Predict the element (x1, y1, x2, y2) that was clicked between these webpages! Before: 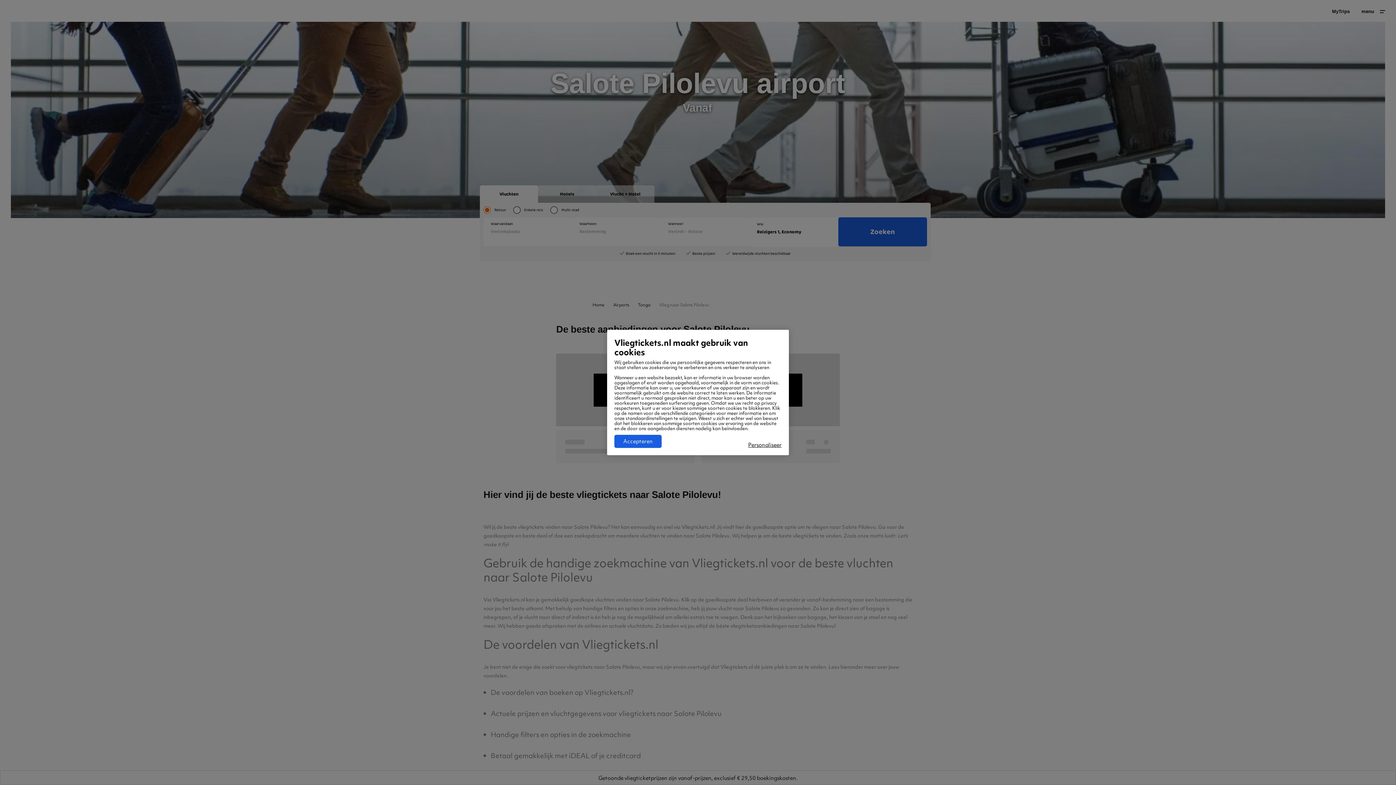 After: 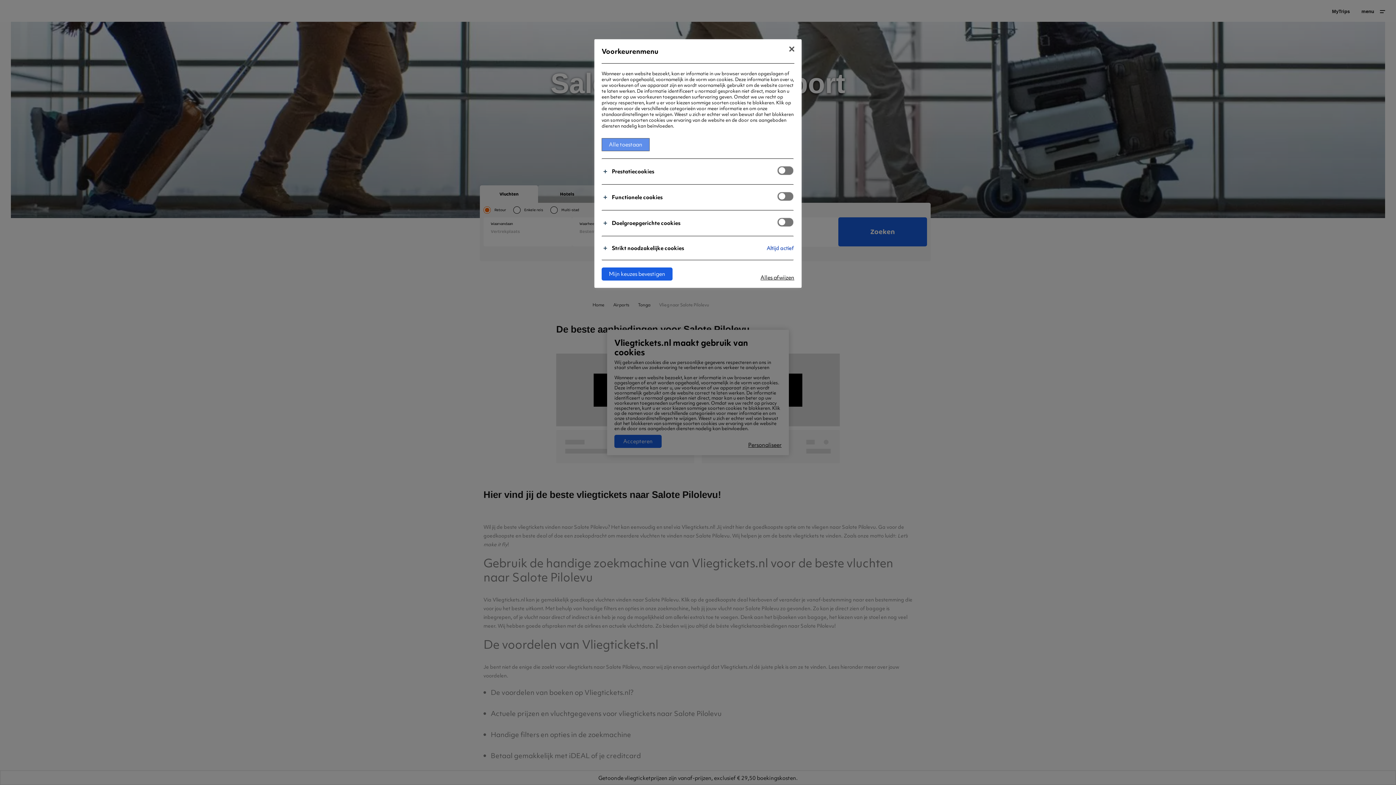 Action: bbox: (748, 442, 781, 448) label: Personaliseer